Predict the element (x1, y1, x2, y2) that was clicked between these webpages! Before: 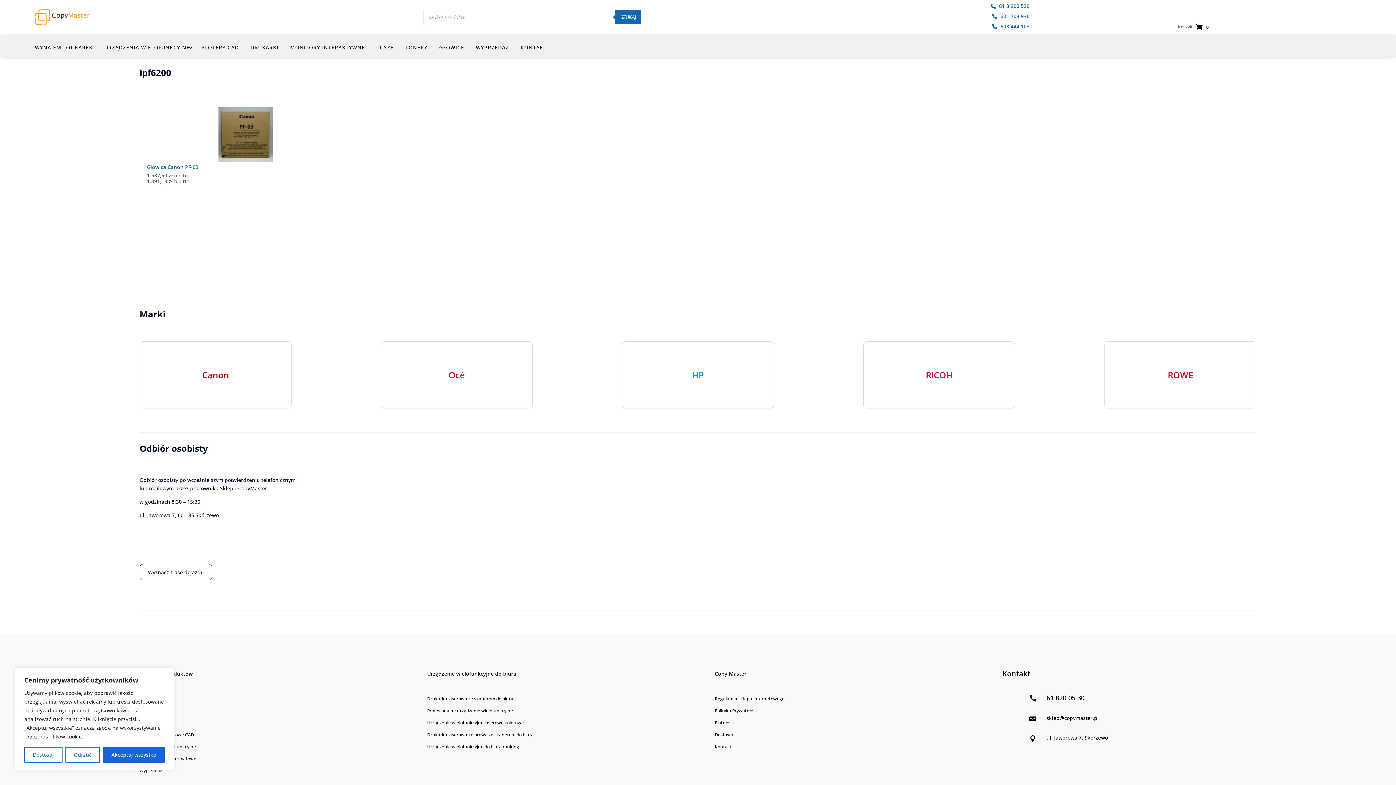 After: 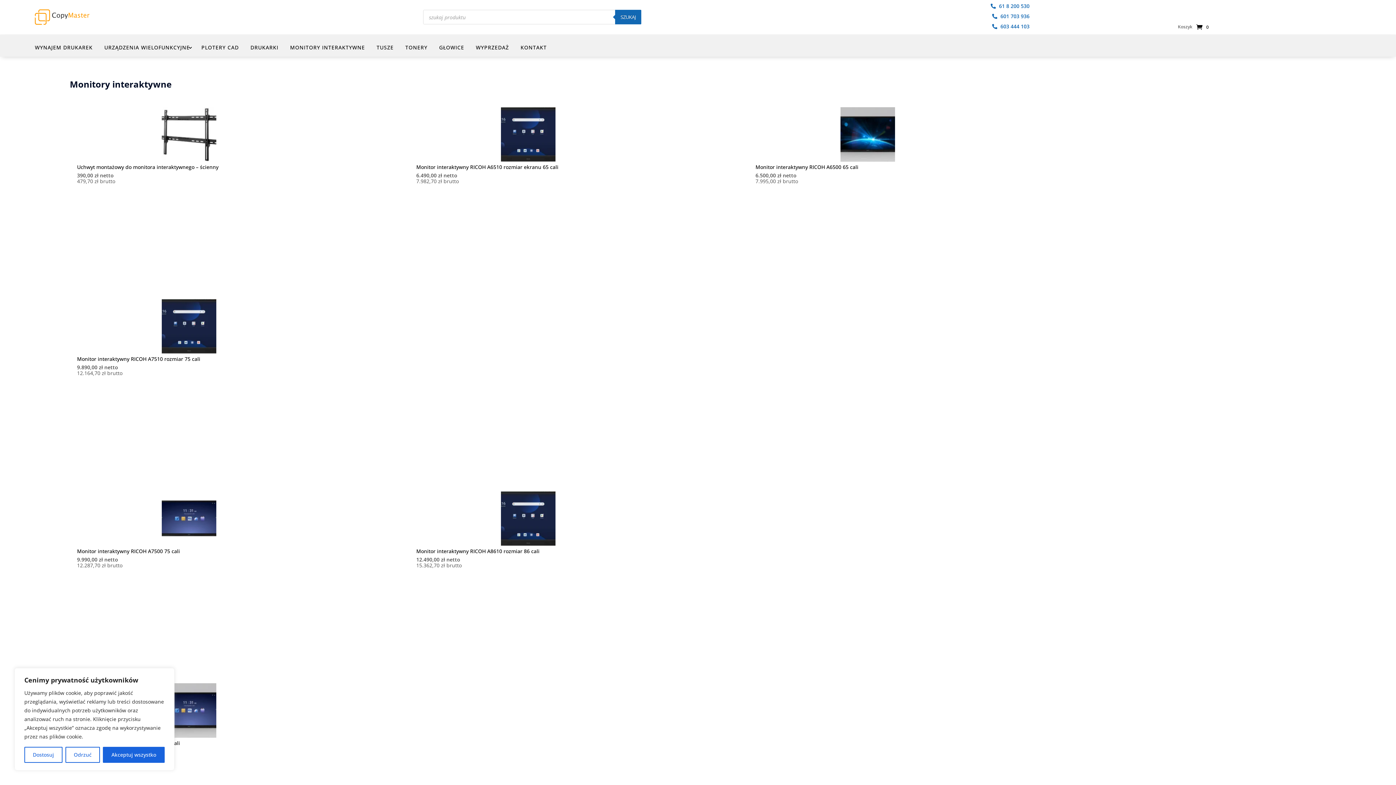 Action: label: MONITORY INTERAKTYWNE bbox: (290, 45, 368, 53)